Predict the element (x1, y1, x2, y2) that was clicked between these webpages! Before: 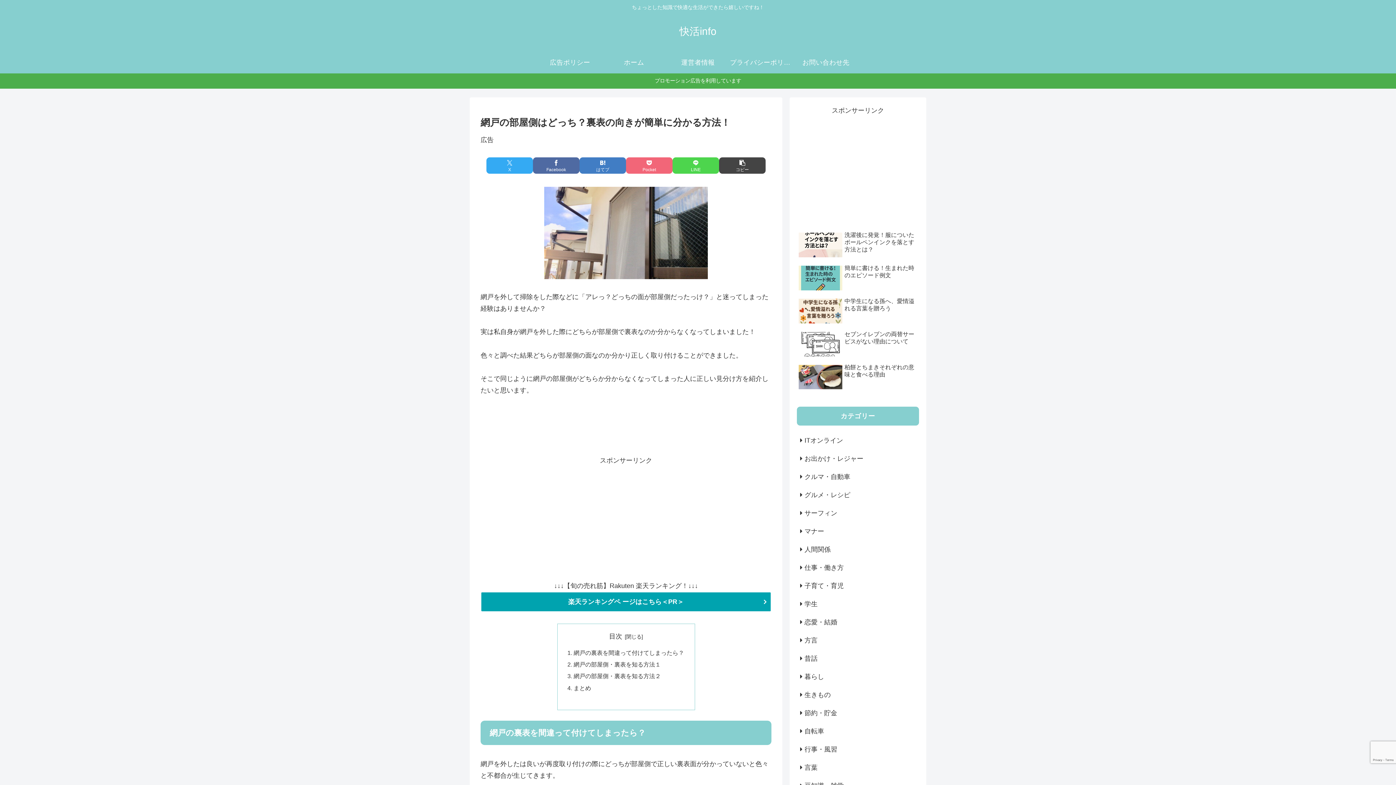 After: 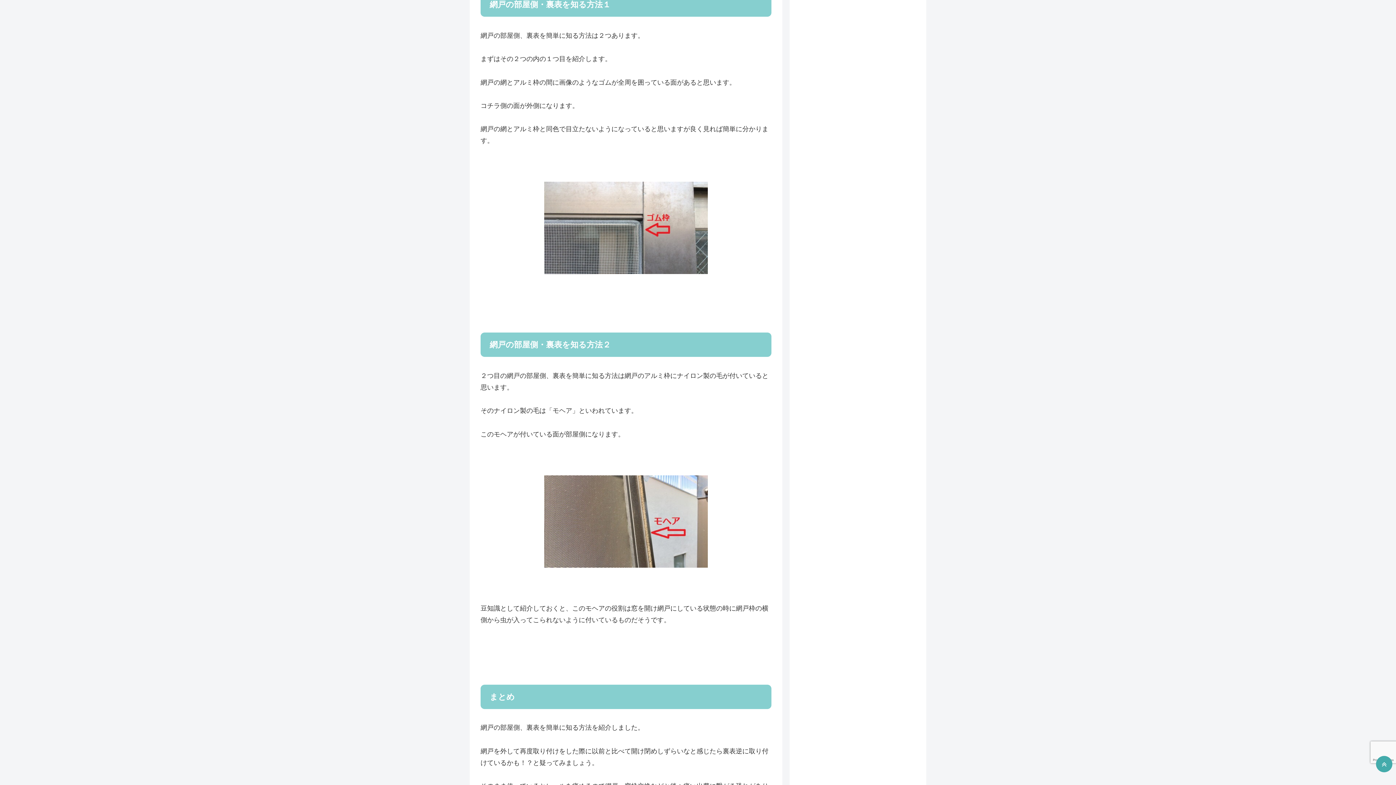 Action: bbox: (573, 661, 661, 668) label: 網戸の部屋側・裏表を知る方法１